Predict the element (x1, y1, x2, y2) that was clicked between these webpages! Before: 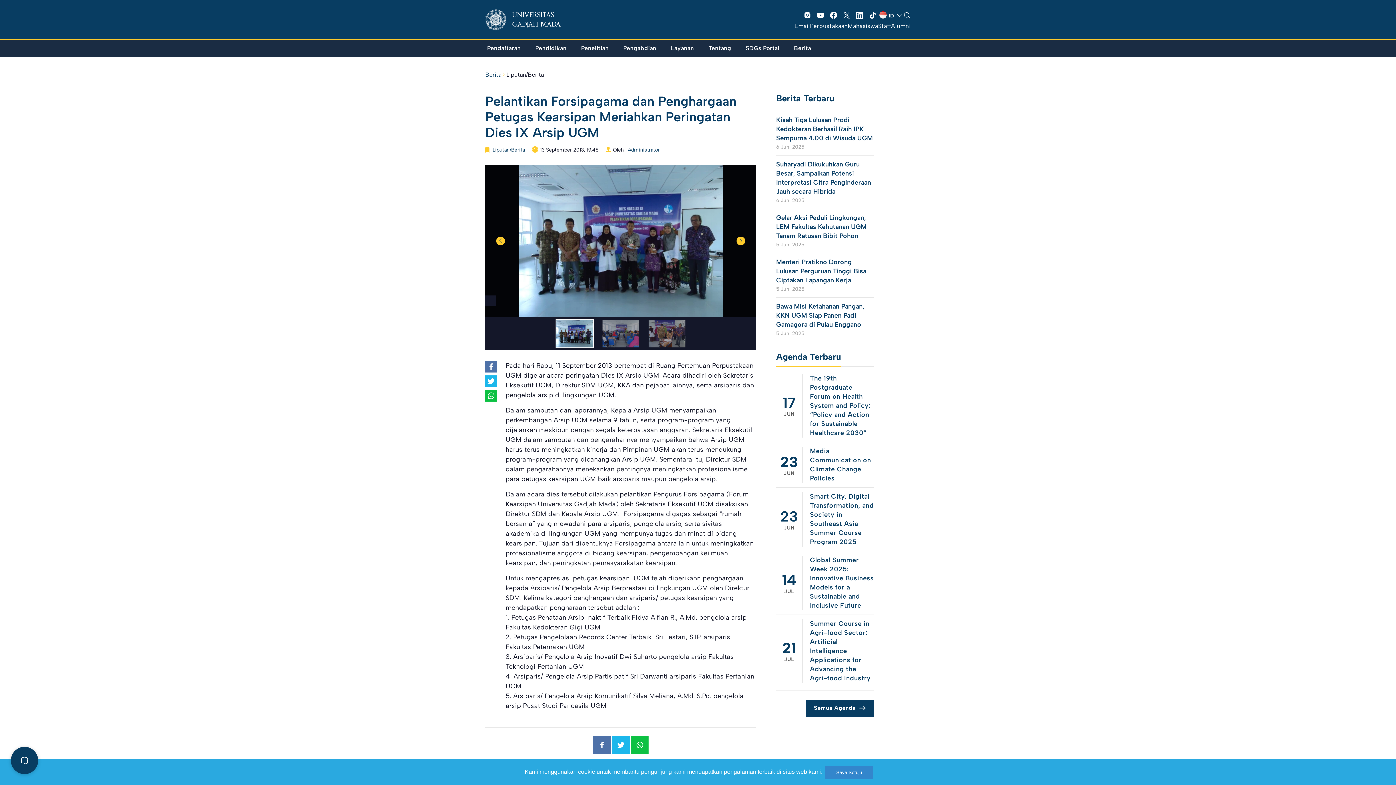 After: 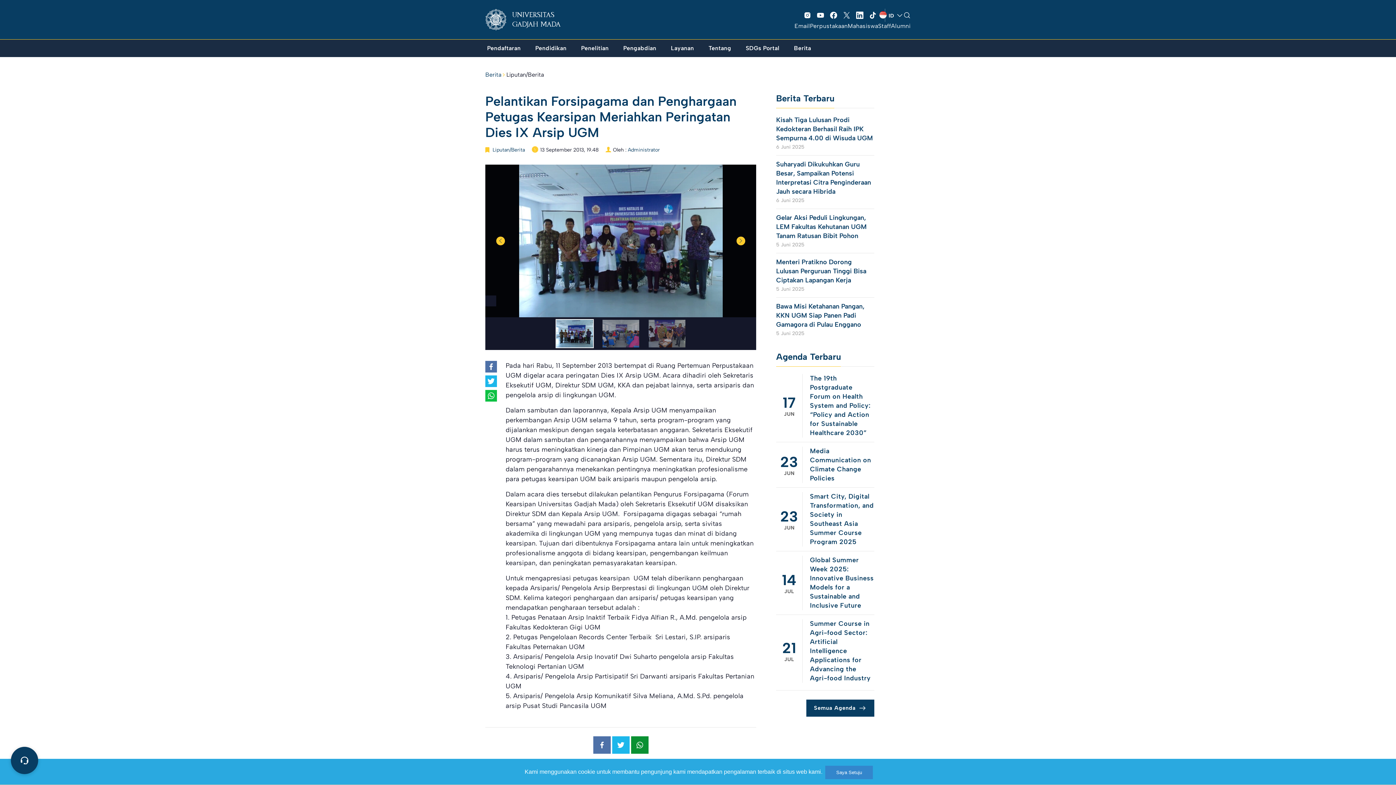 Action: bbox: (631, 736, 648, 754)